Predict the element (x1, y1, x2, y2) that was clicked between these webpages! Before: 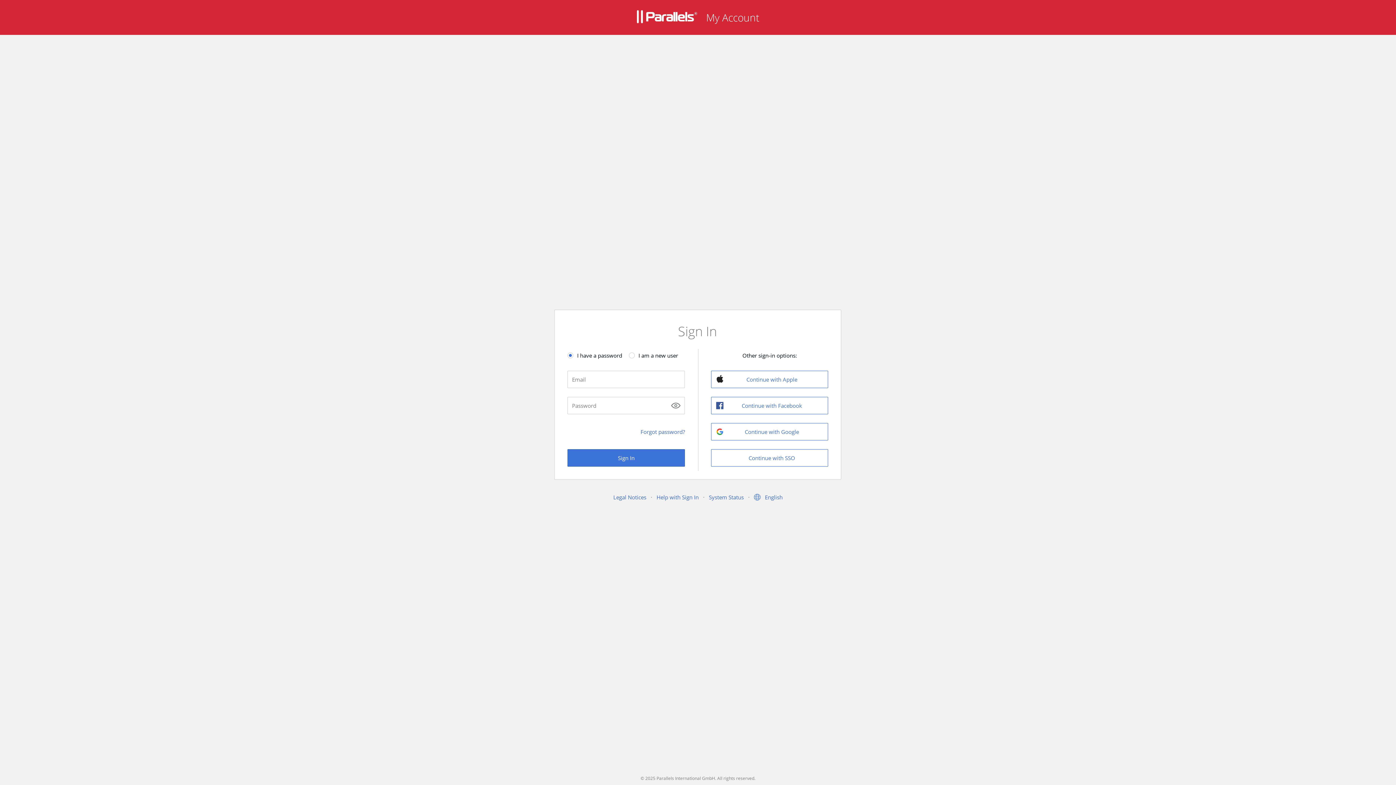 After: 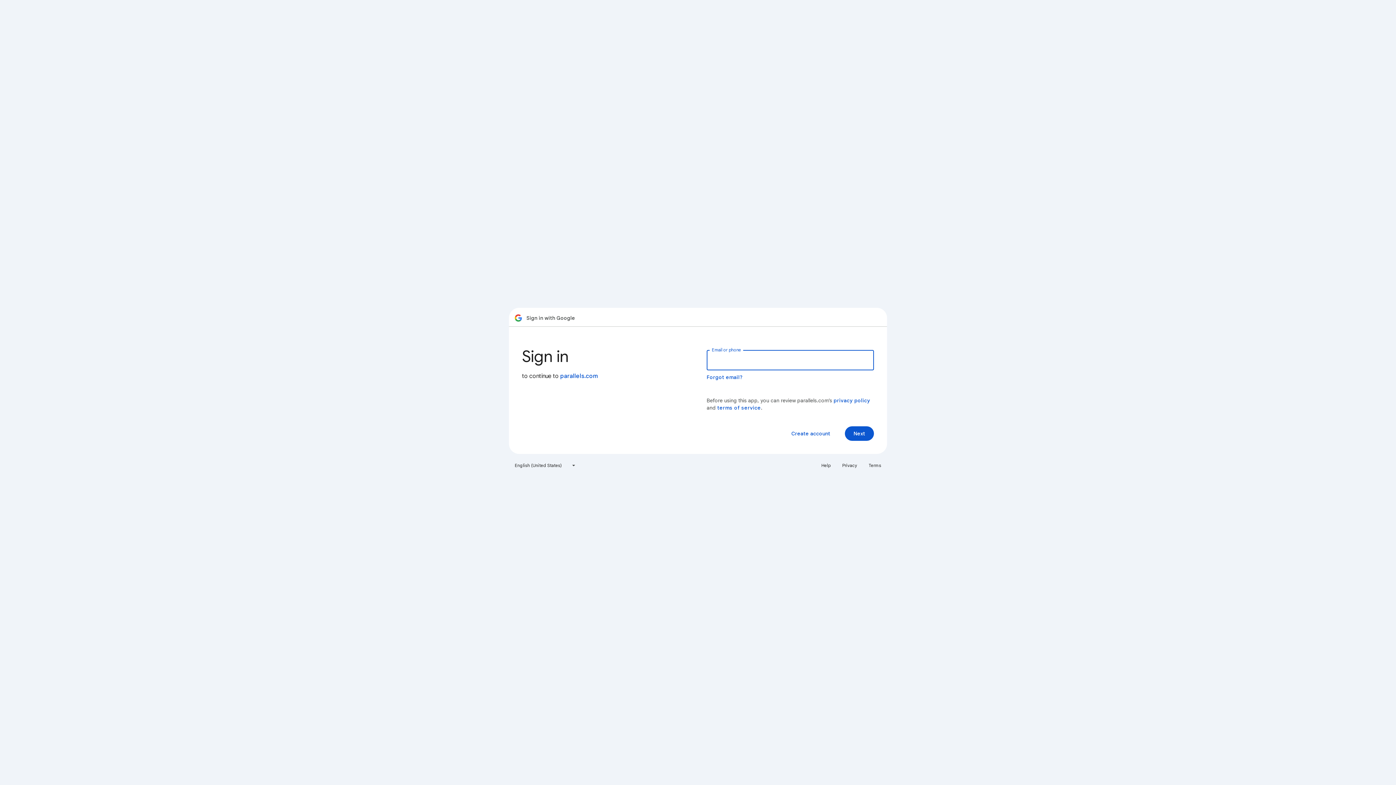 Action: label: Continue with Google bbox: (711, 423, 828, 440)